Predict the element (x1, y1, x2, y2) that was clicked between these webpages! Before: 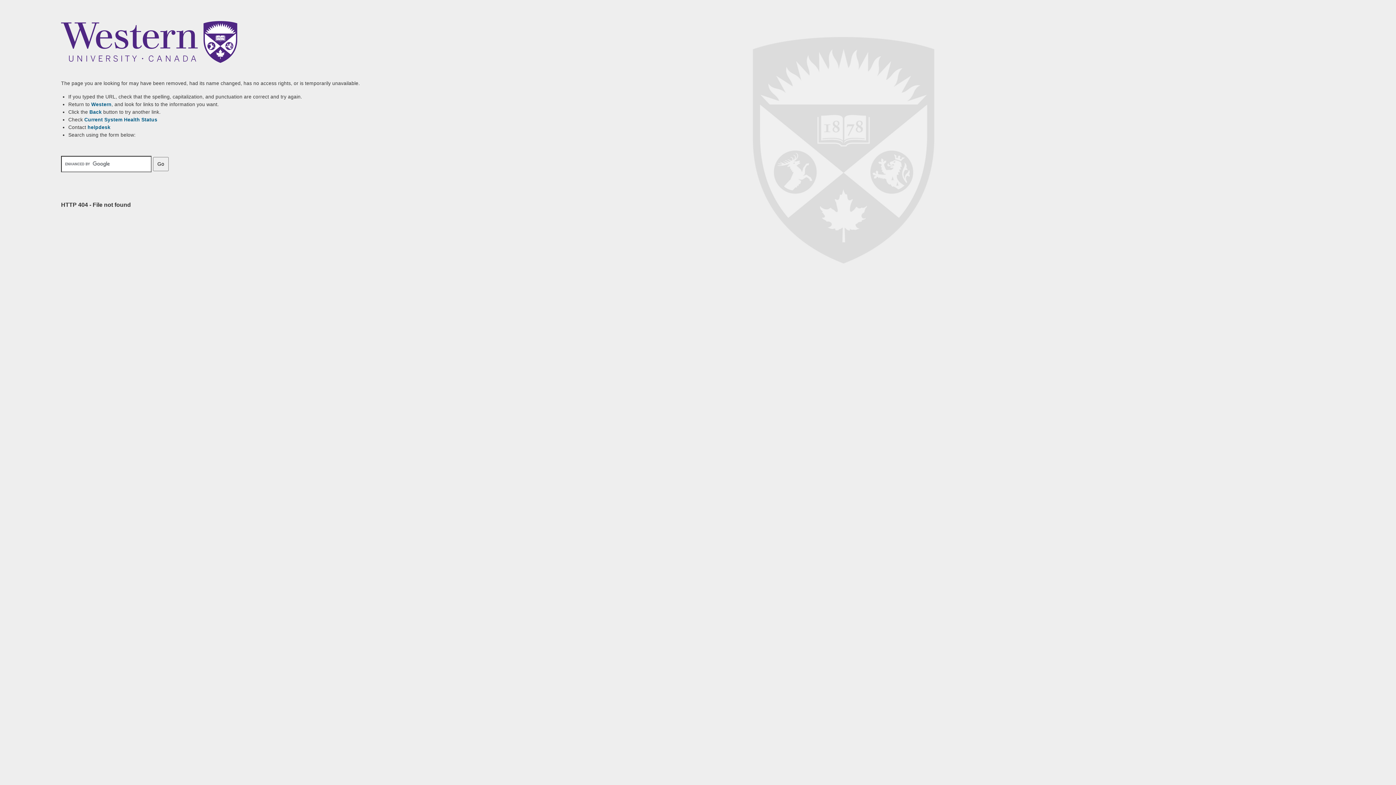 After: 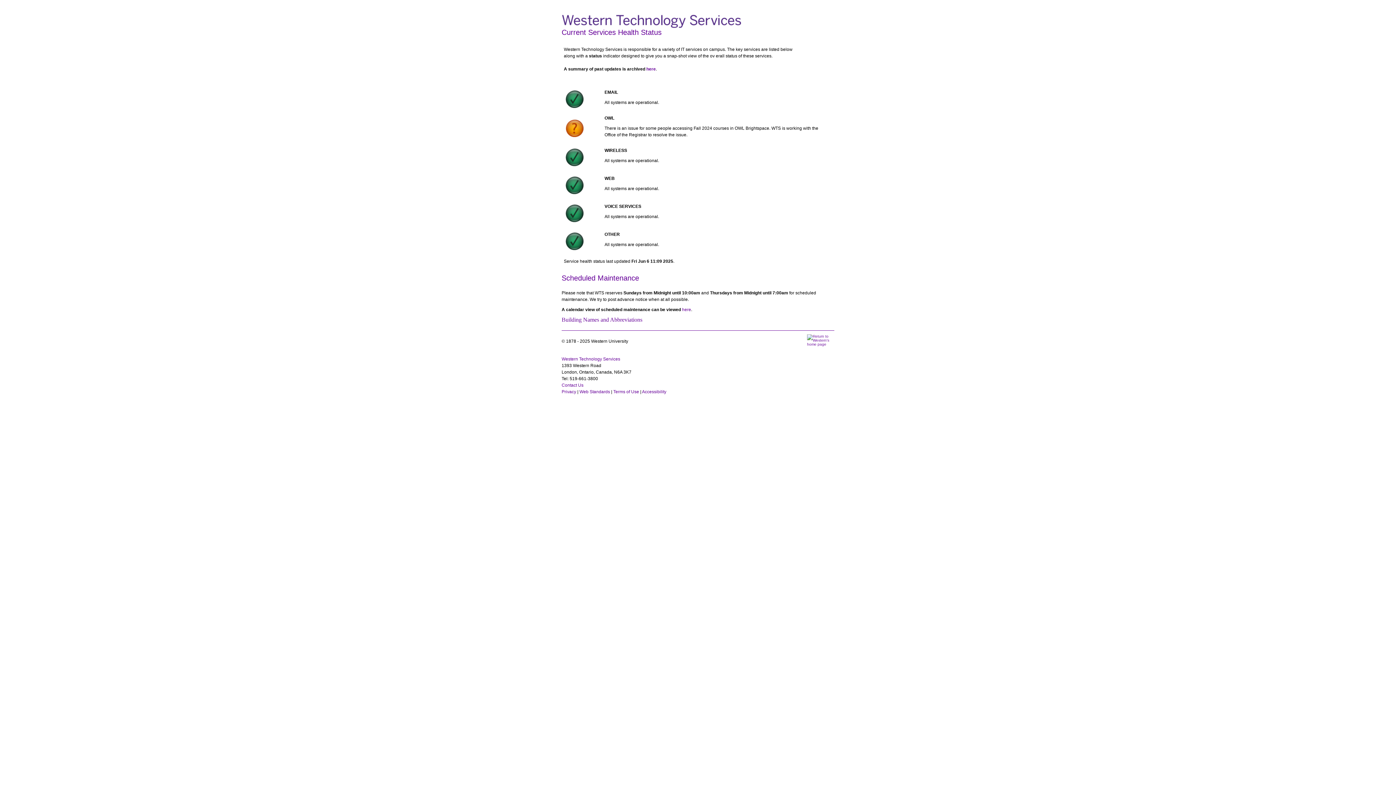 Action: bbox: (84, 116, 157, 122) label: Current System Health Status